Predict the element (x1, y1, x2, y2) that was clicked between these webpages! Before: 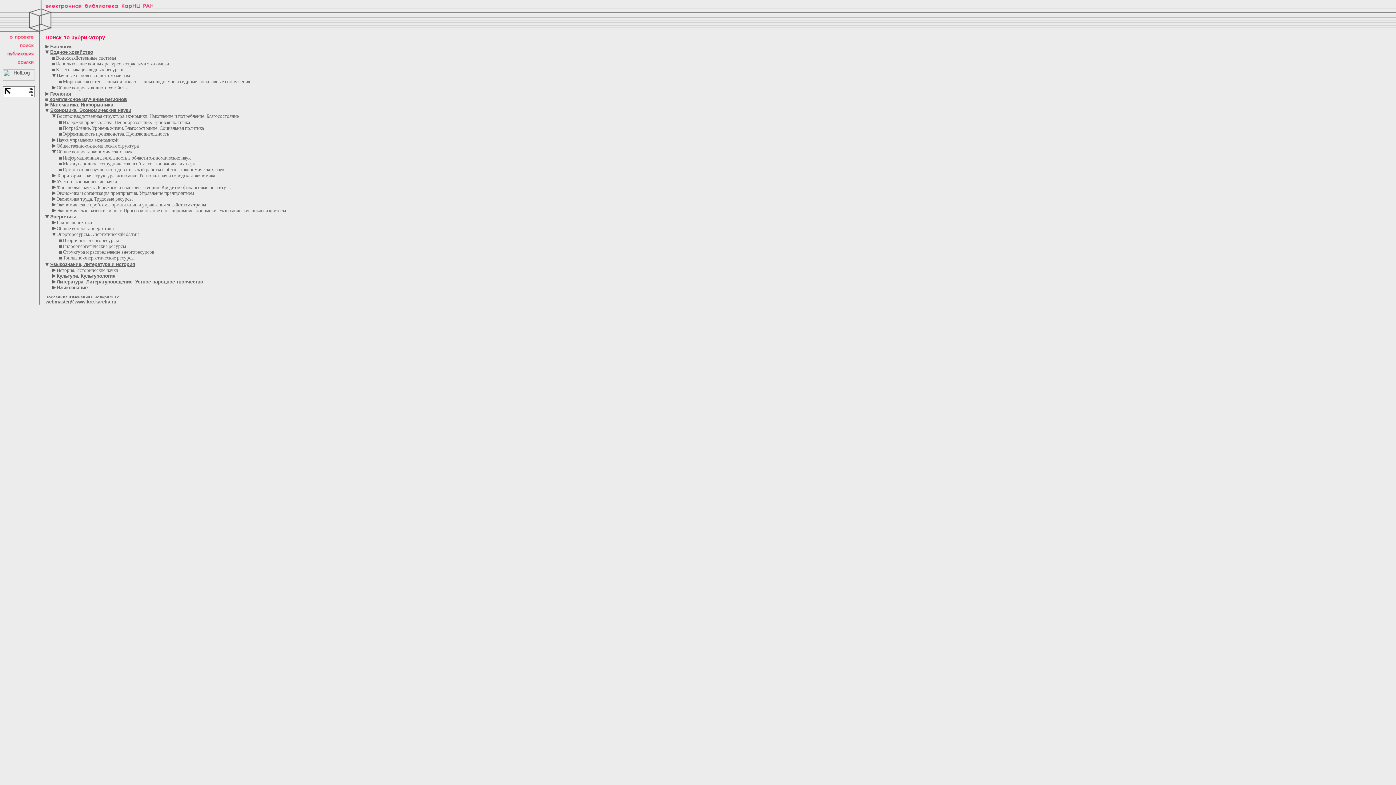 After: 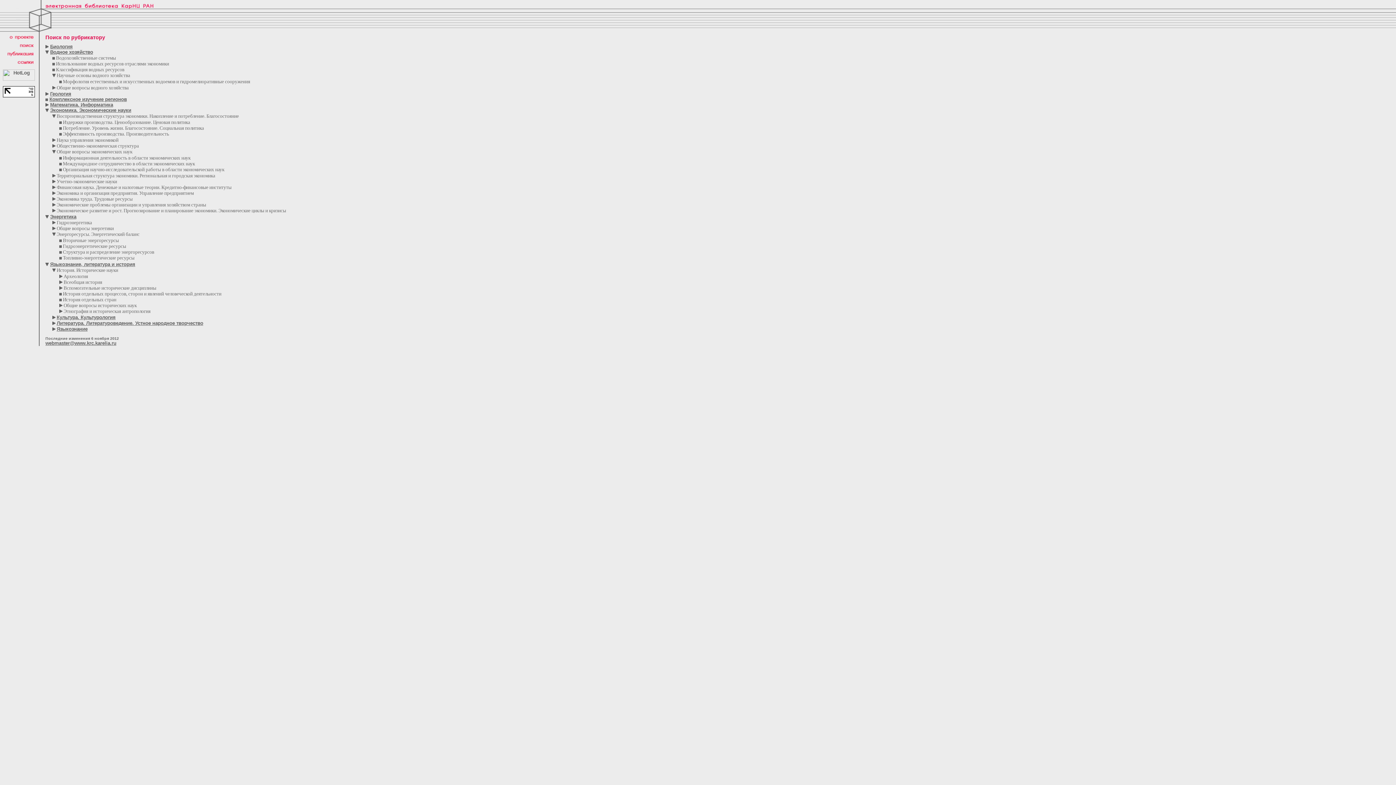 Action: bbox: (52, 267, 55, 273)